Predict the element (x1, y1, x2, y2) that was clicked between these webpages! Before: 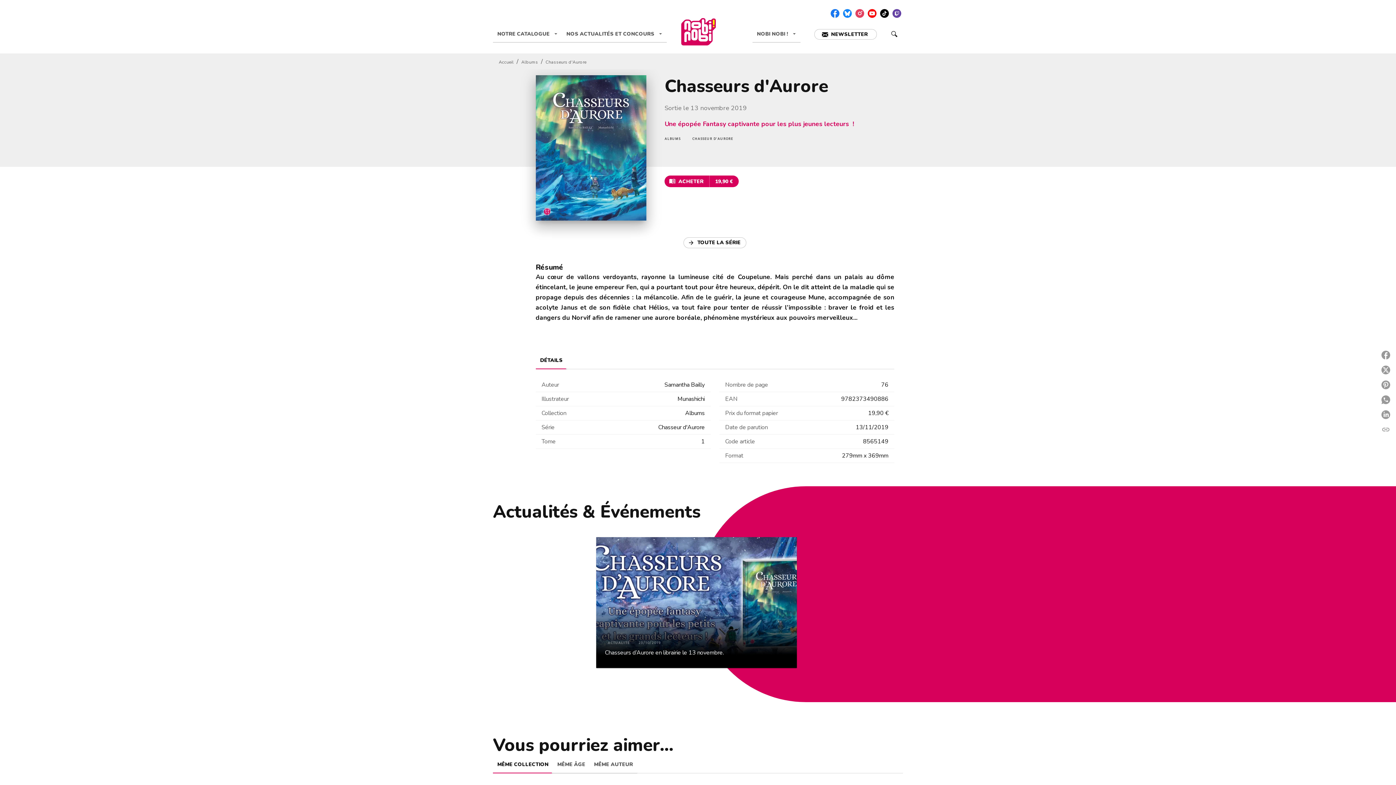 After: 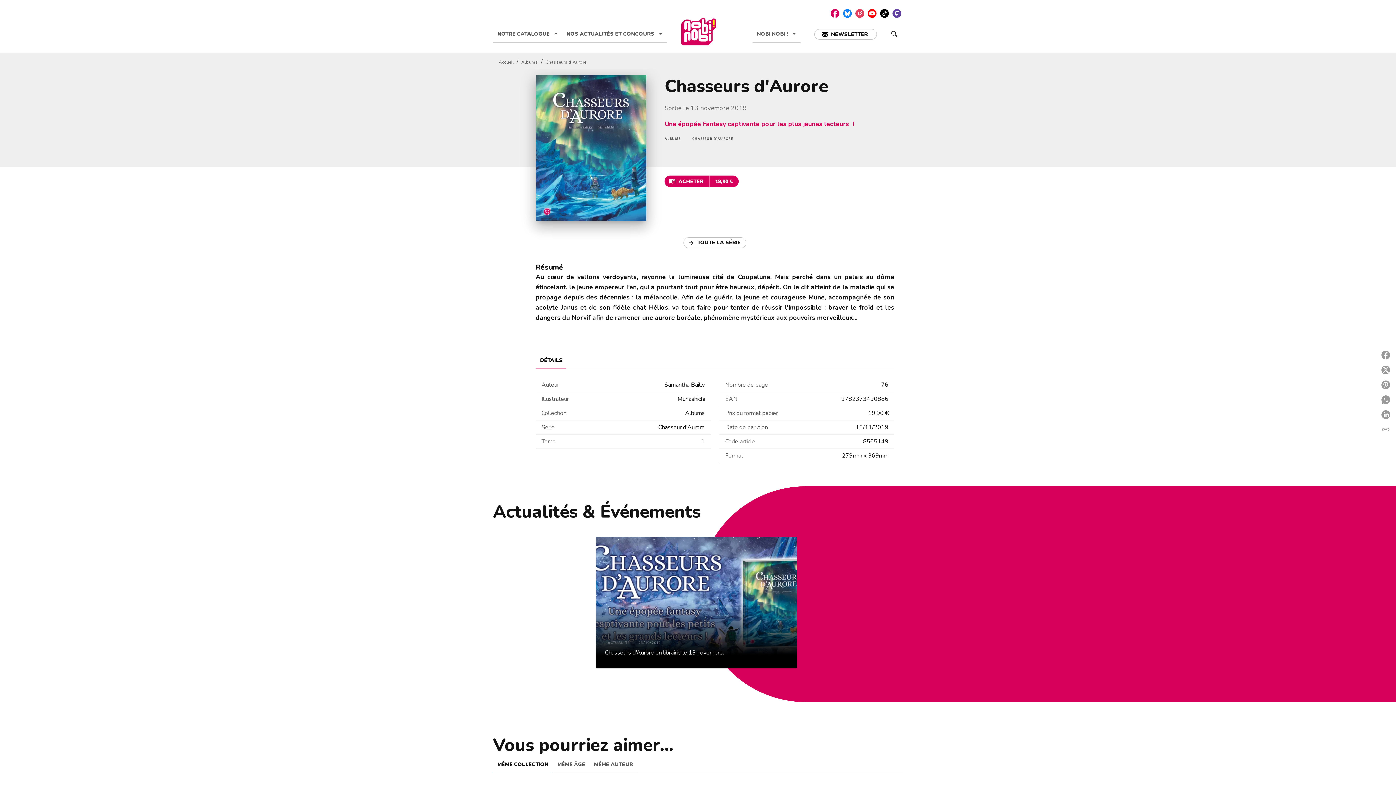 Action: label: facebook bbox: (829, 7, 841, 19)